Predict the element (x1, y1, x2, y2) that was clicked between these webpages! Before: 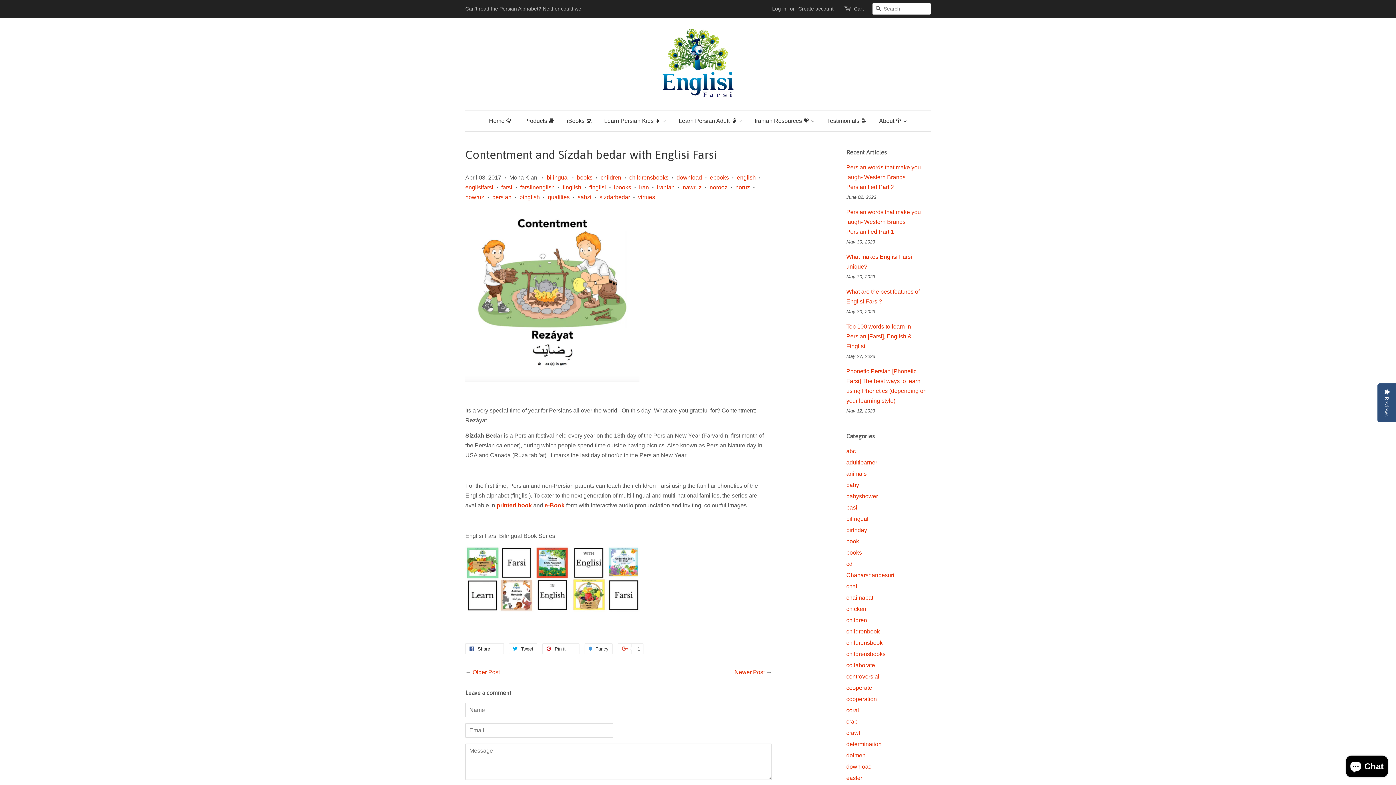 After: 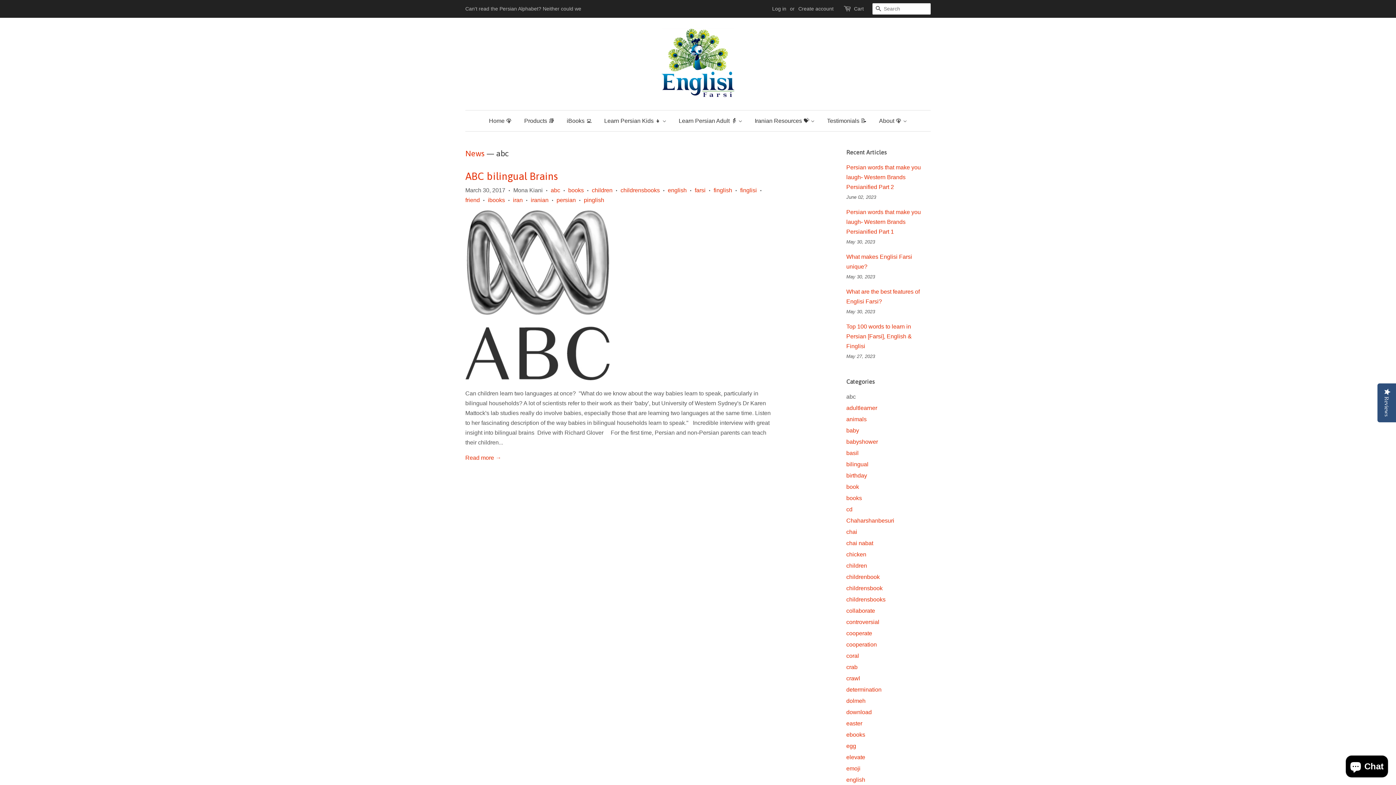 Action: bbox: (846, 448, 856, 454) label: abc